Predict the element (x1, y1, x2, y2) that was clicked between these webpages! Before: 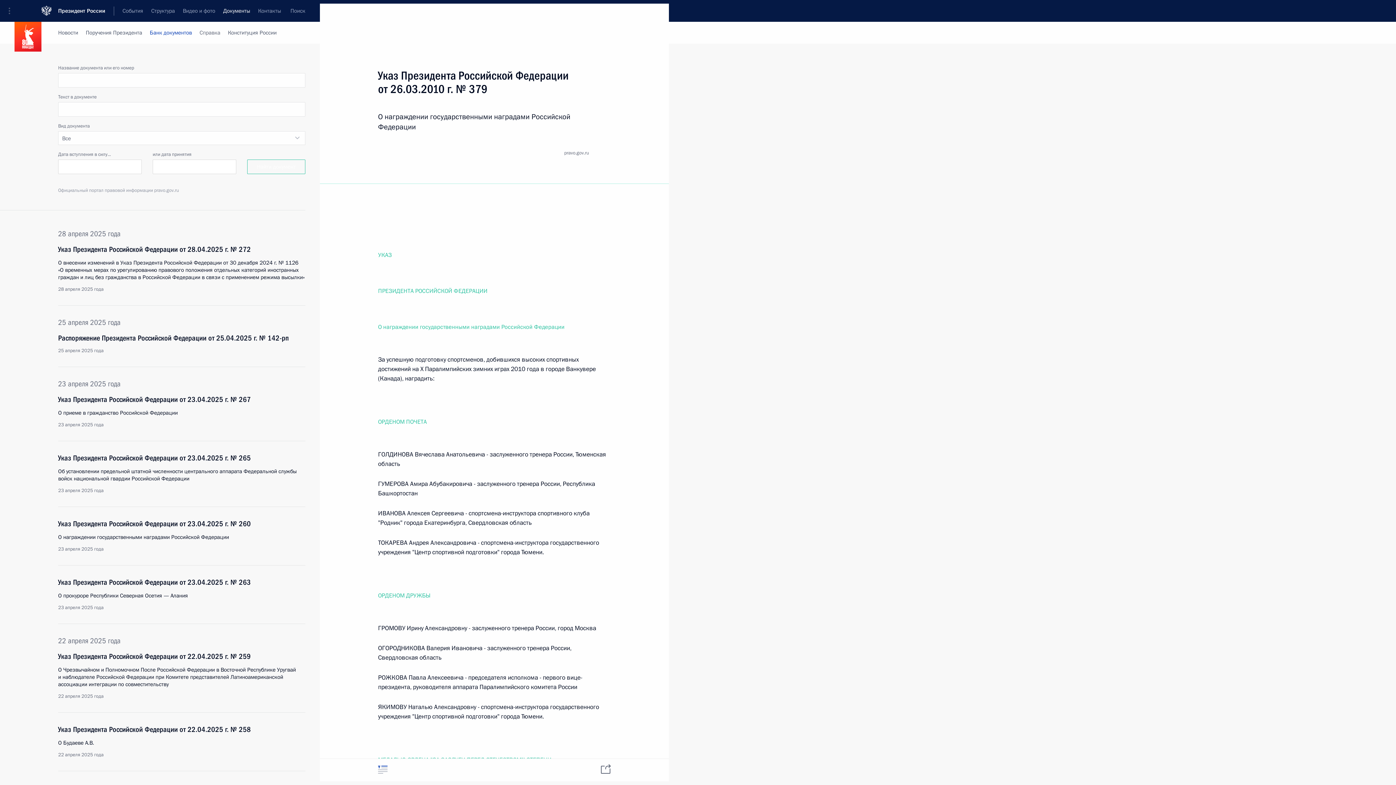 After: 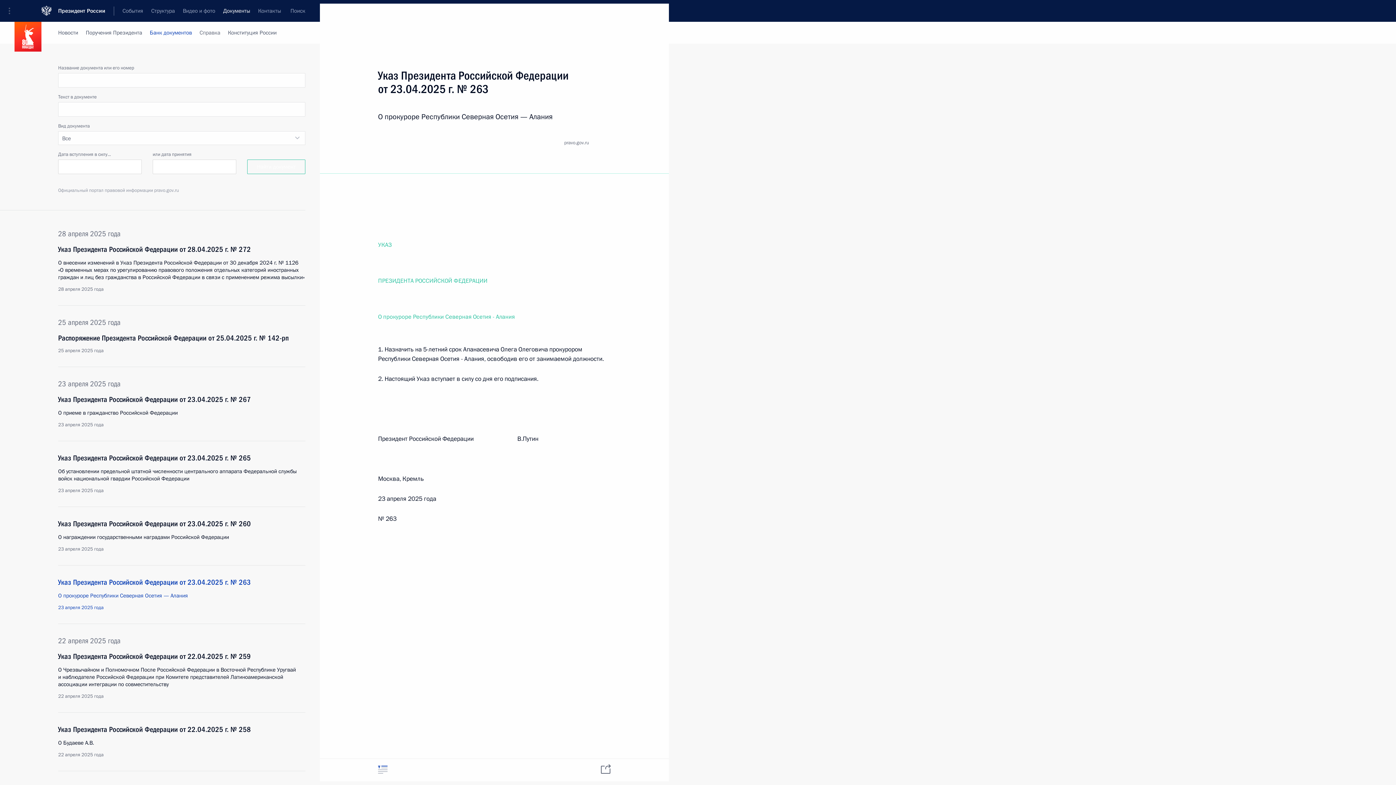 Action: label: Указ Президента Российской Федерации от 23.04.2025 г. № 263
О прокуроре Республики Северная Осетия — Алания
23 апреля 2025 года bbox: (58, 577, 305, 611)